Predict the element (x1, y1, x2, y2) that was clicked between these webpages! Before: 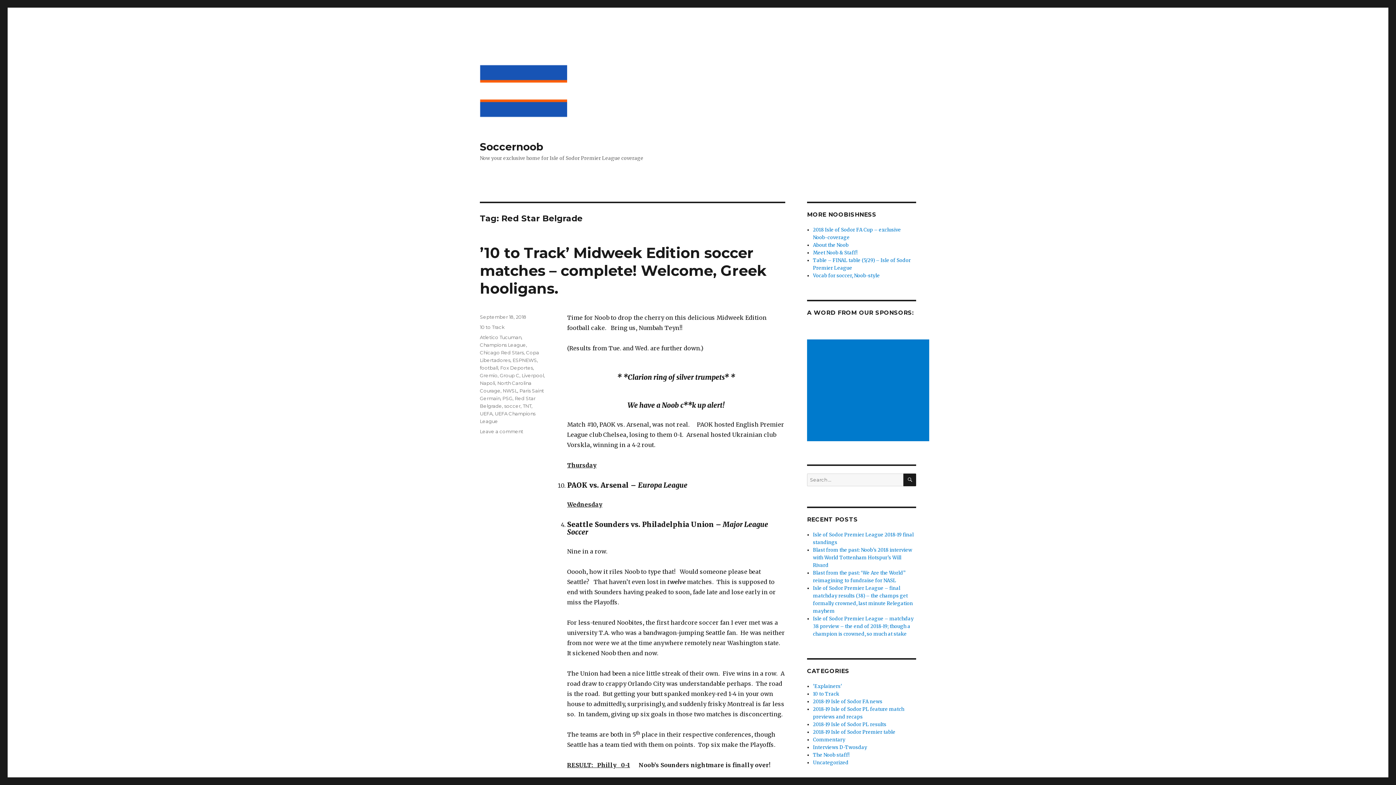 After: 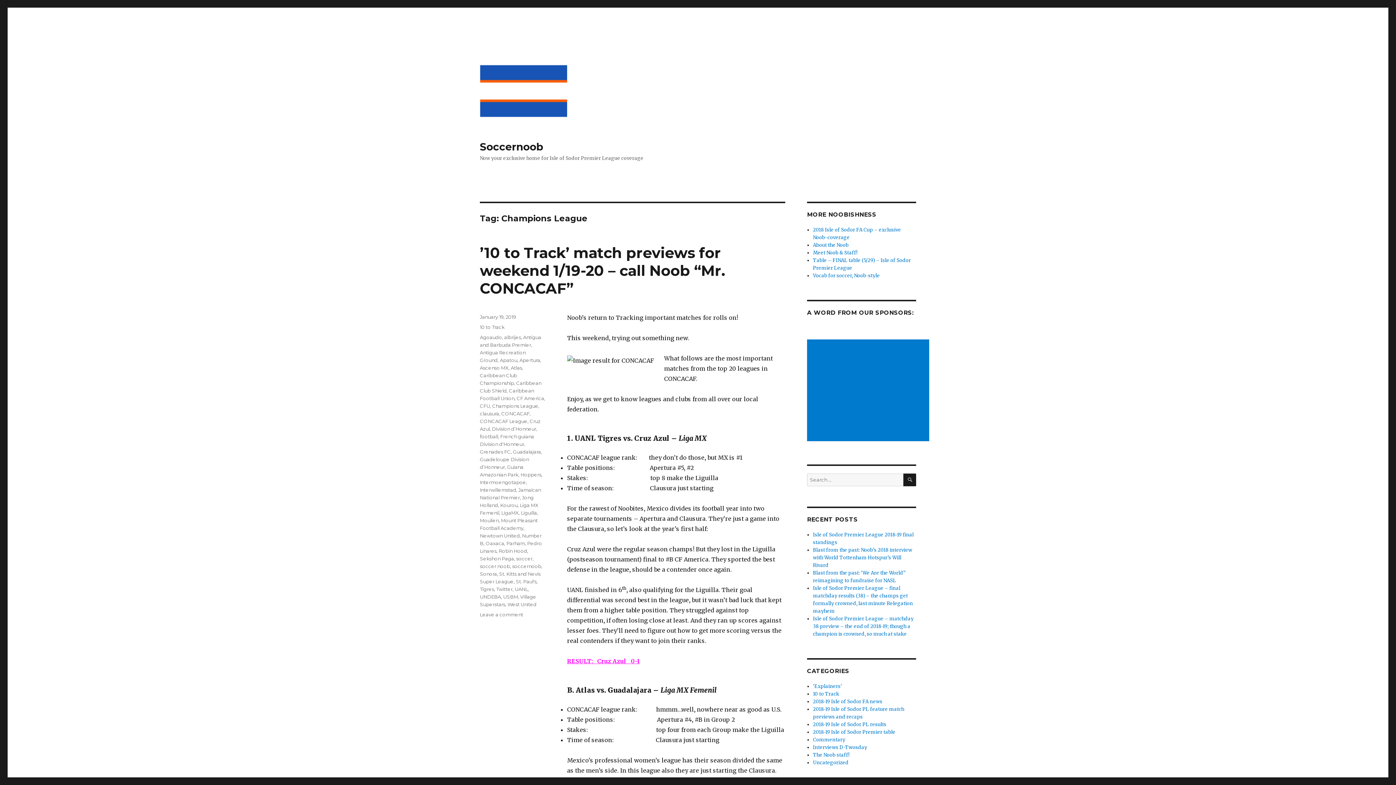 Action: bbox: (480, 342, 526, 348) label: Champions League